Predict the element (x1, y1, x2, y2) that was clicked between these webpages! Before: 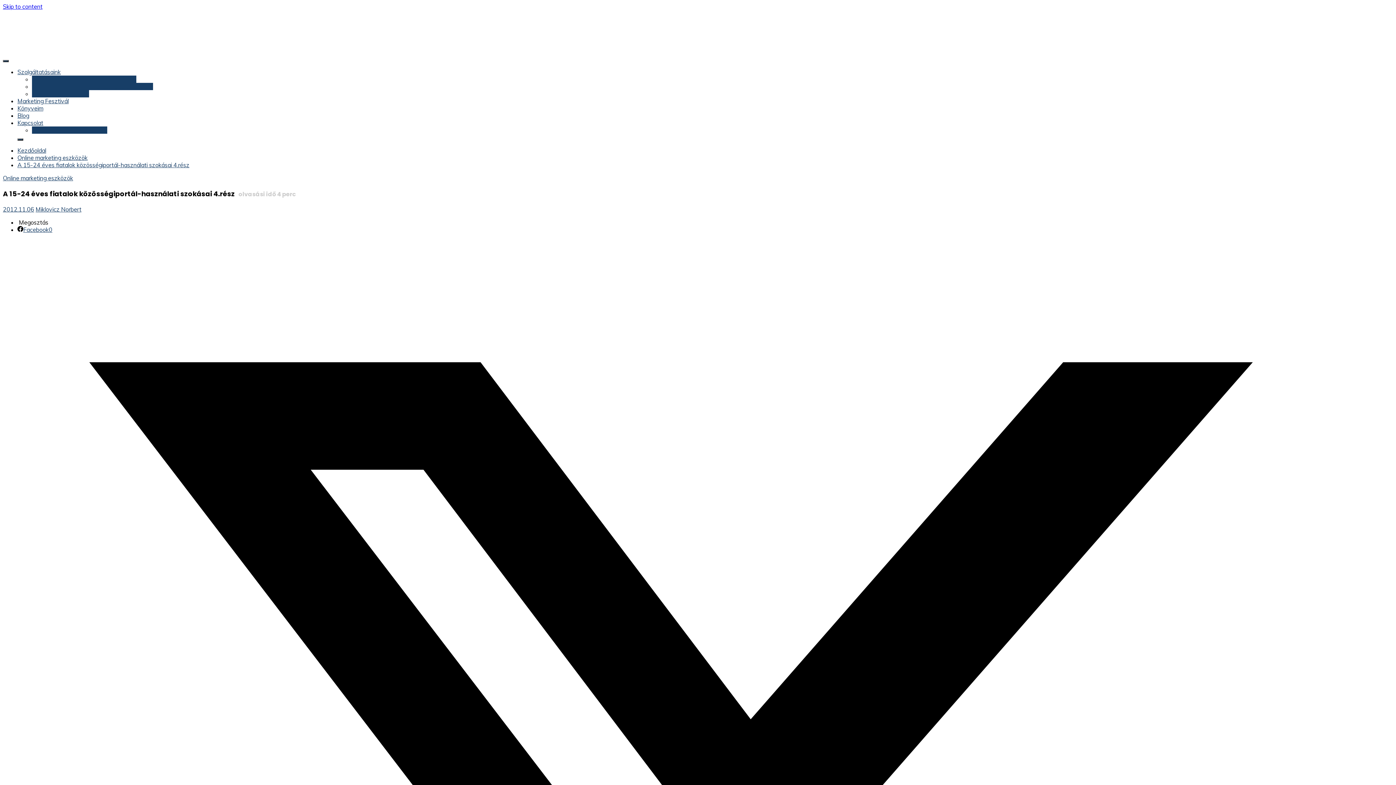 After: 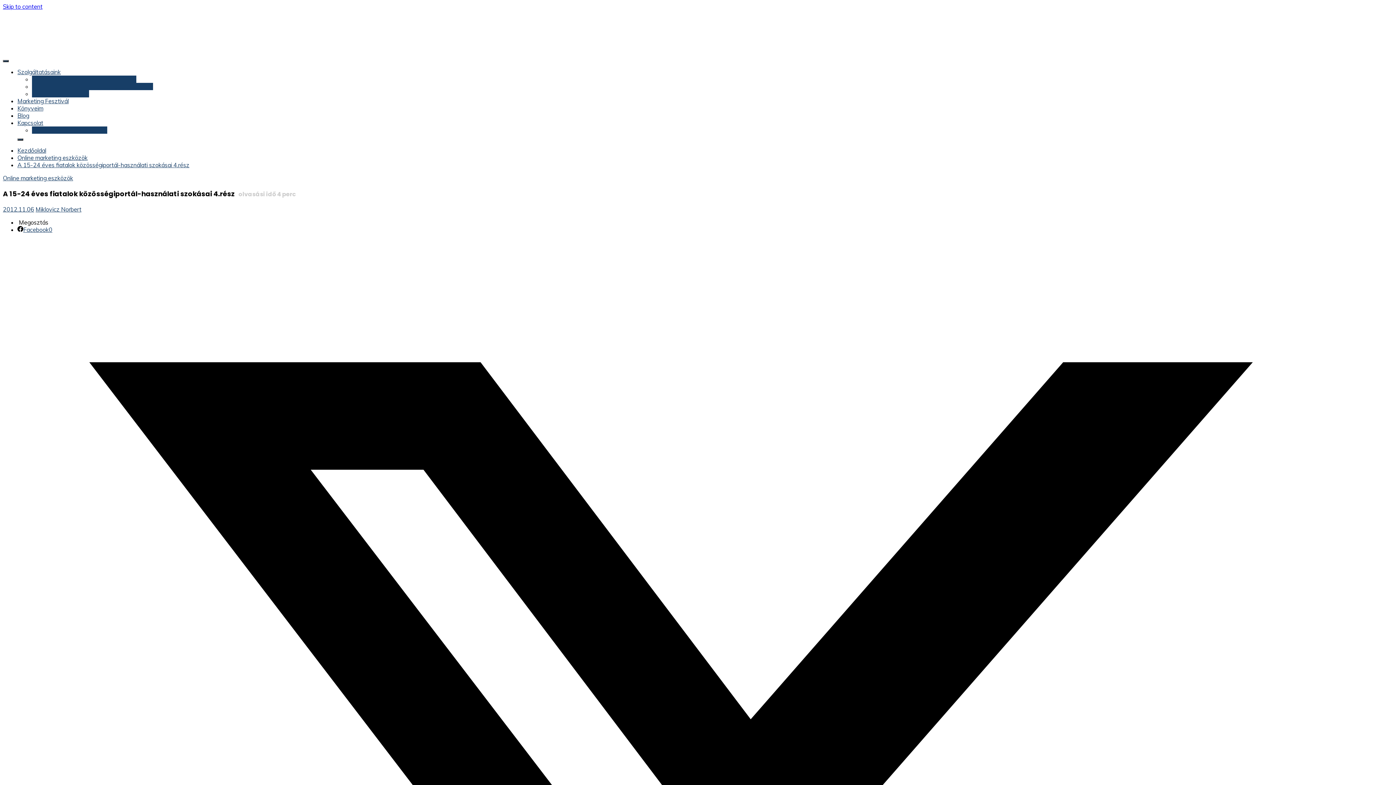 Action: label: A 15-24 éves fiatalok közösségiportál-használati szokásai 4.rész bbox: (17, 161, 189, 168)